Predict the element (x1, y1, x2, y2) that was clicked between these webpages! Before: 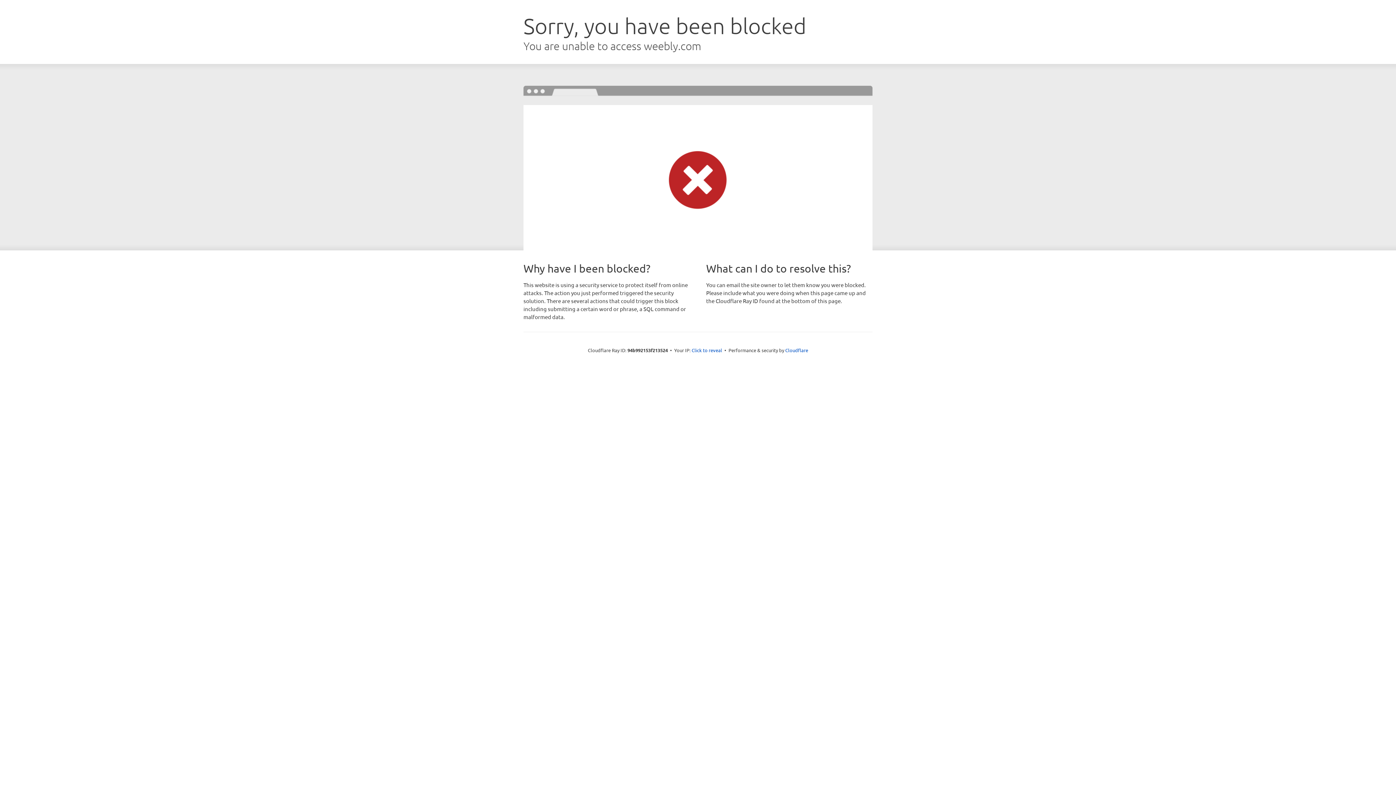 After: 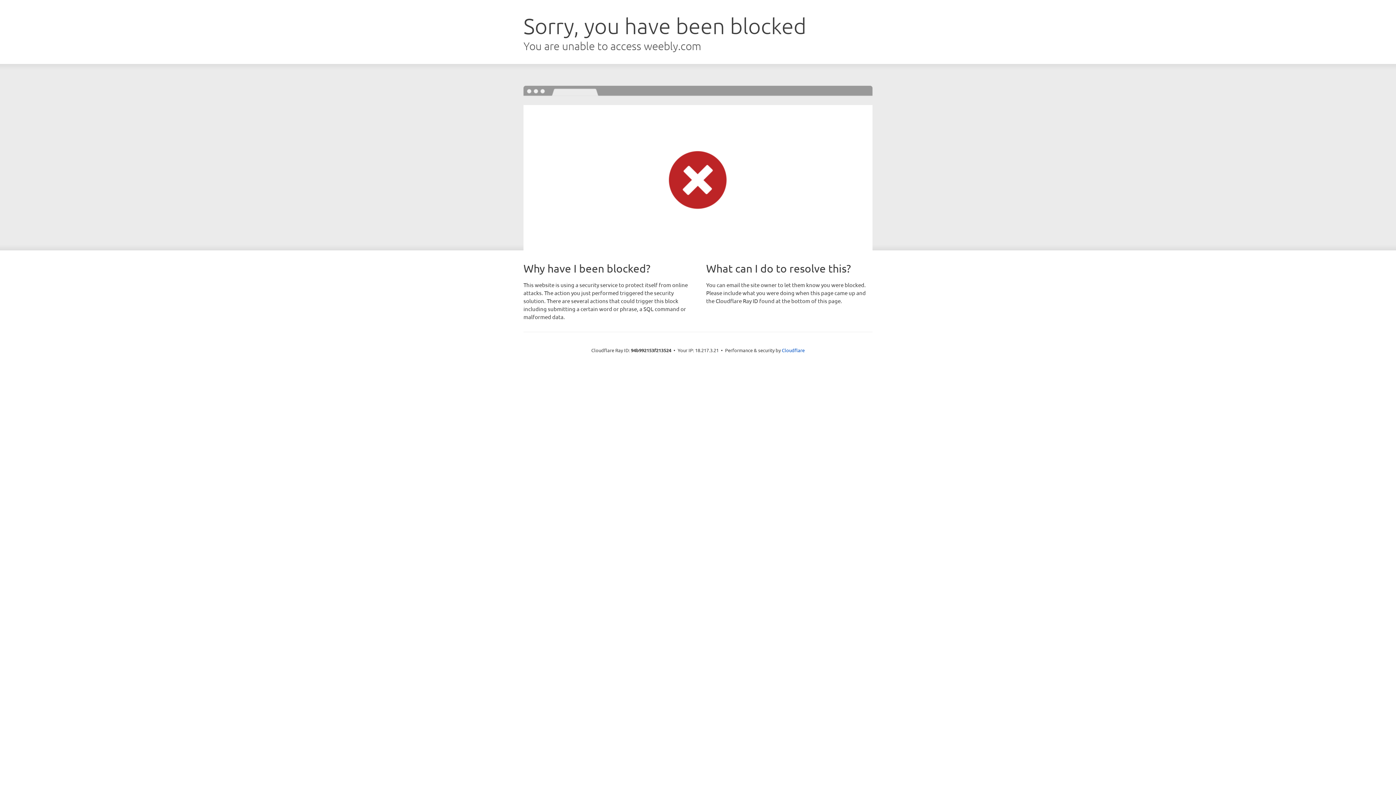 Action: label: Click to reveal bbox: (691, 346, 722, 353)